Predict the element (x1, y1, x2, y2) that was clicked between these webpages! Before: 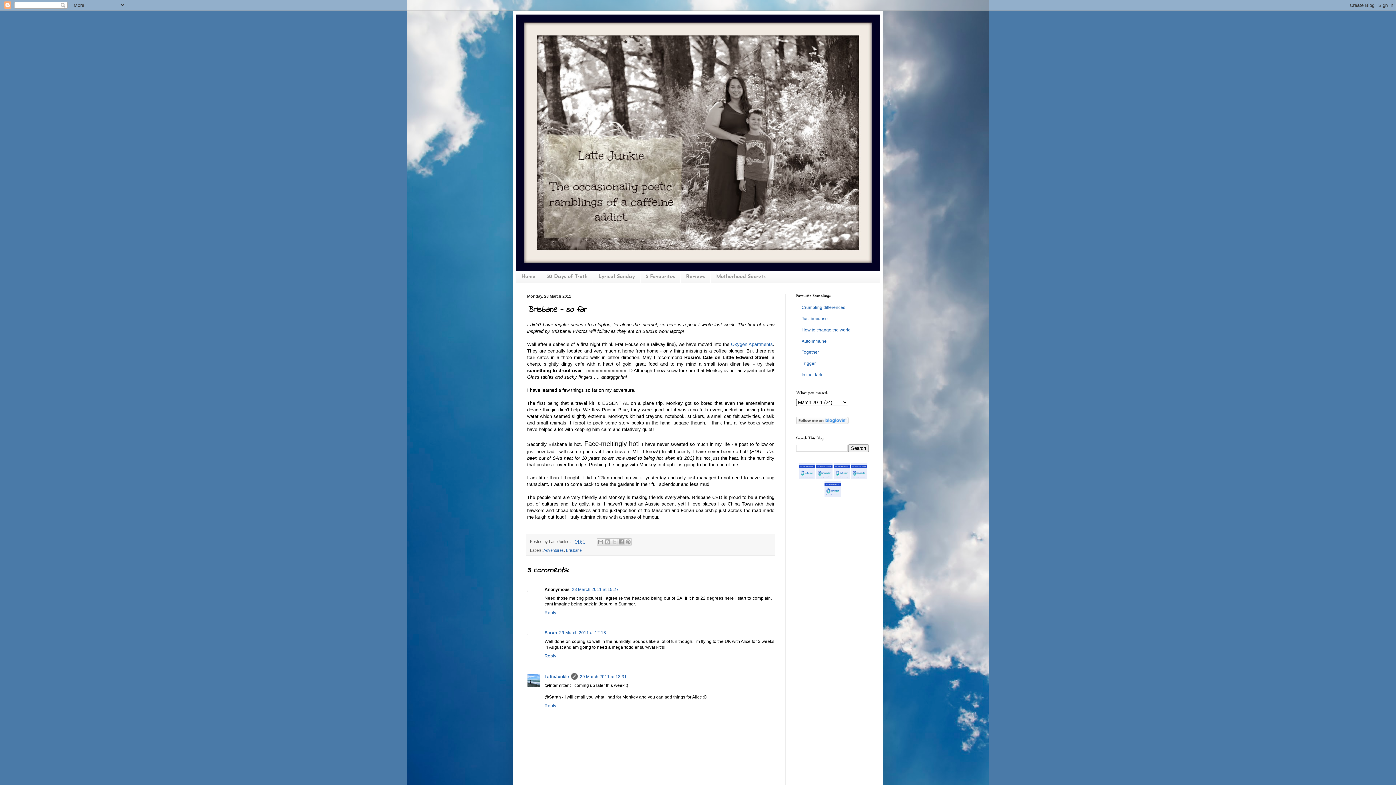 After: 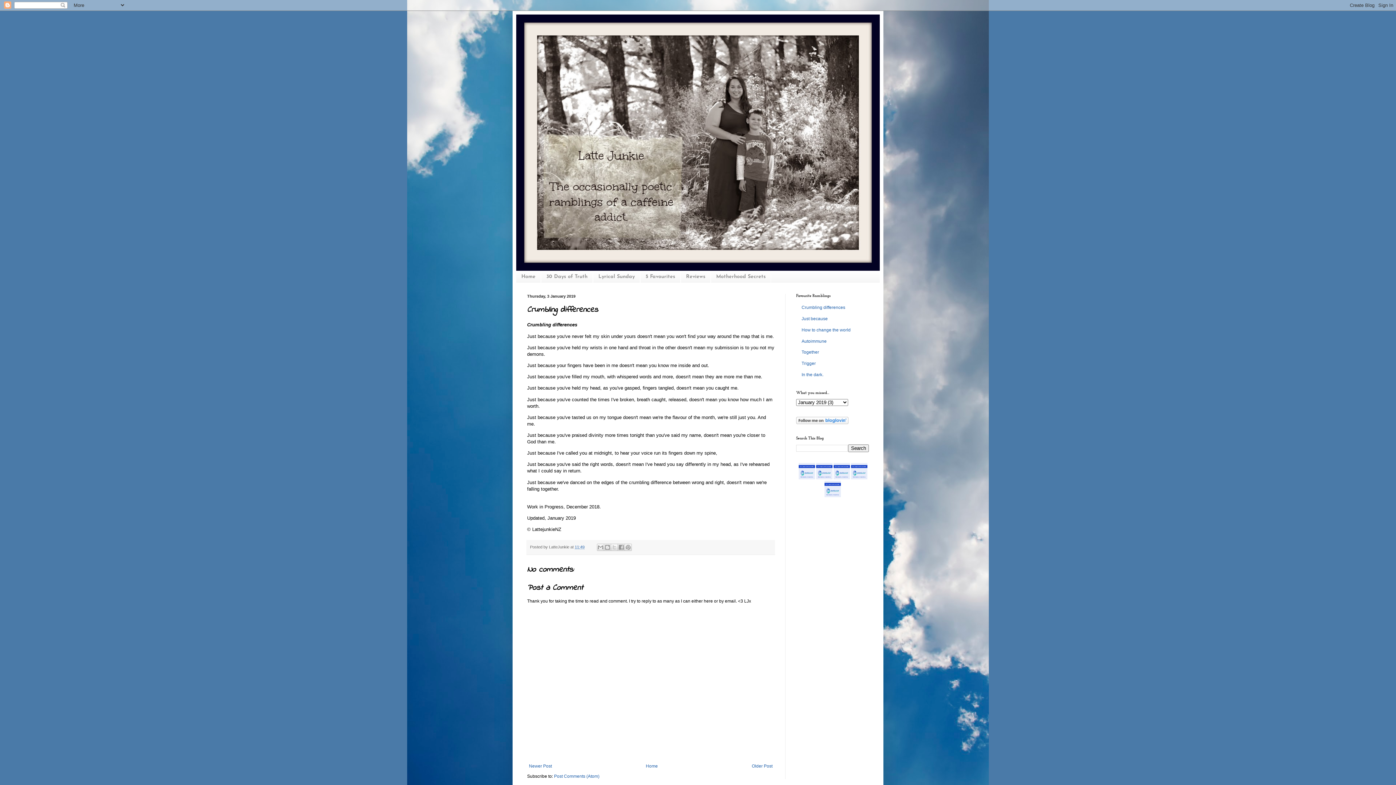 Action: label: Crumbling differences bbox: (801, 305, 845, 310)